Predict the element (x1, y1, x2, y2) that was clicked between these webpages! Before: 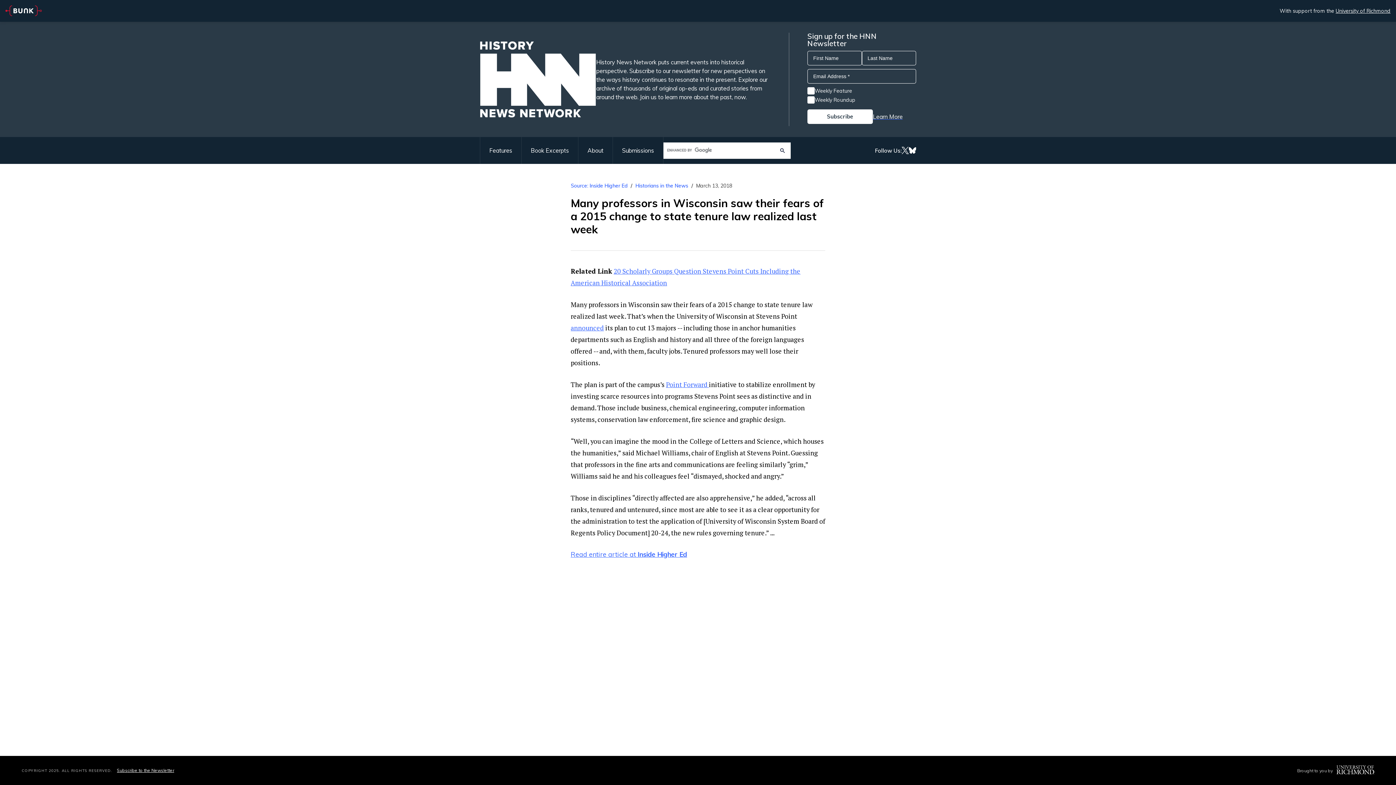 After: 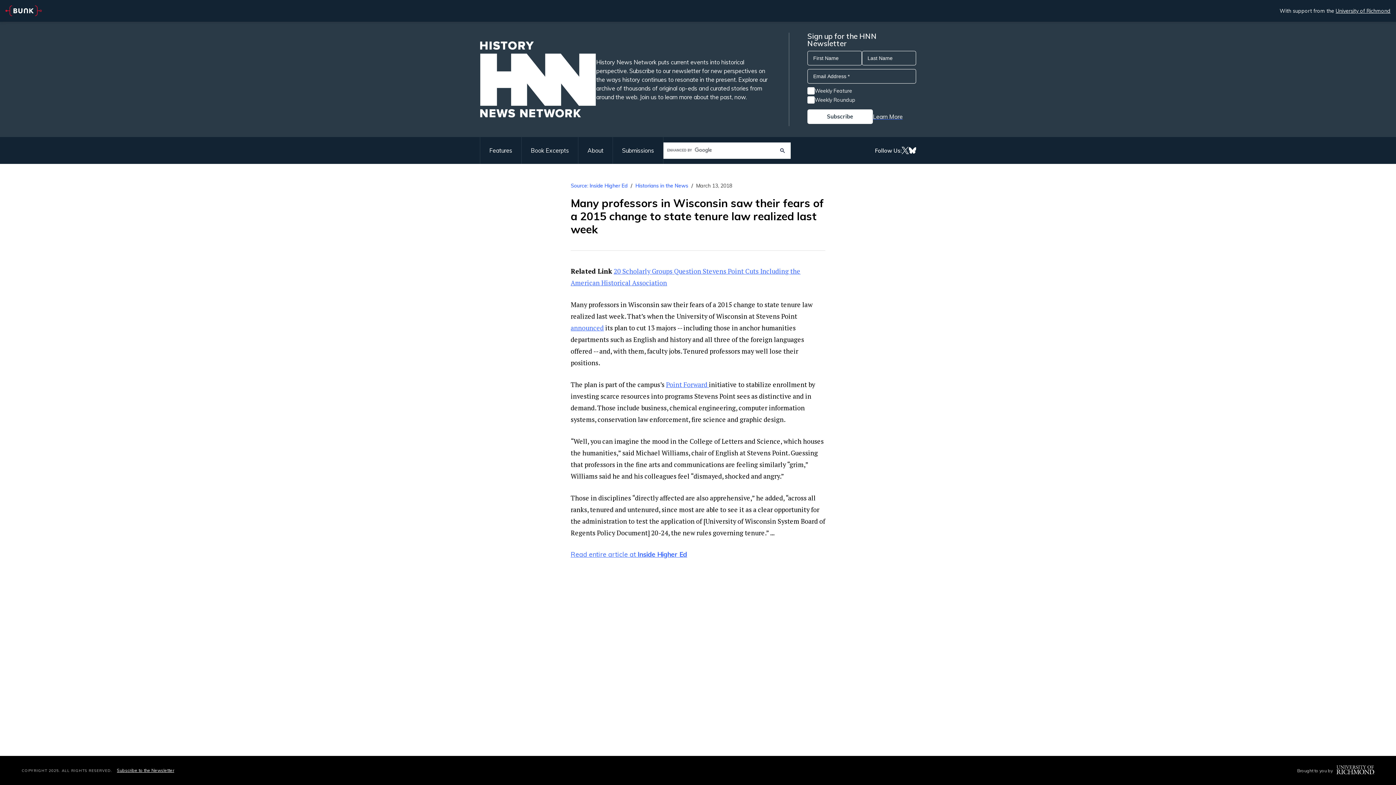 Action: label: Read entire article at Inside Higher Ed bbox: (570, 550, 687, 558)